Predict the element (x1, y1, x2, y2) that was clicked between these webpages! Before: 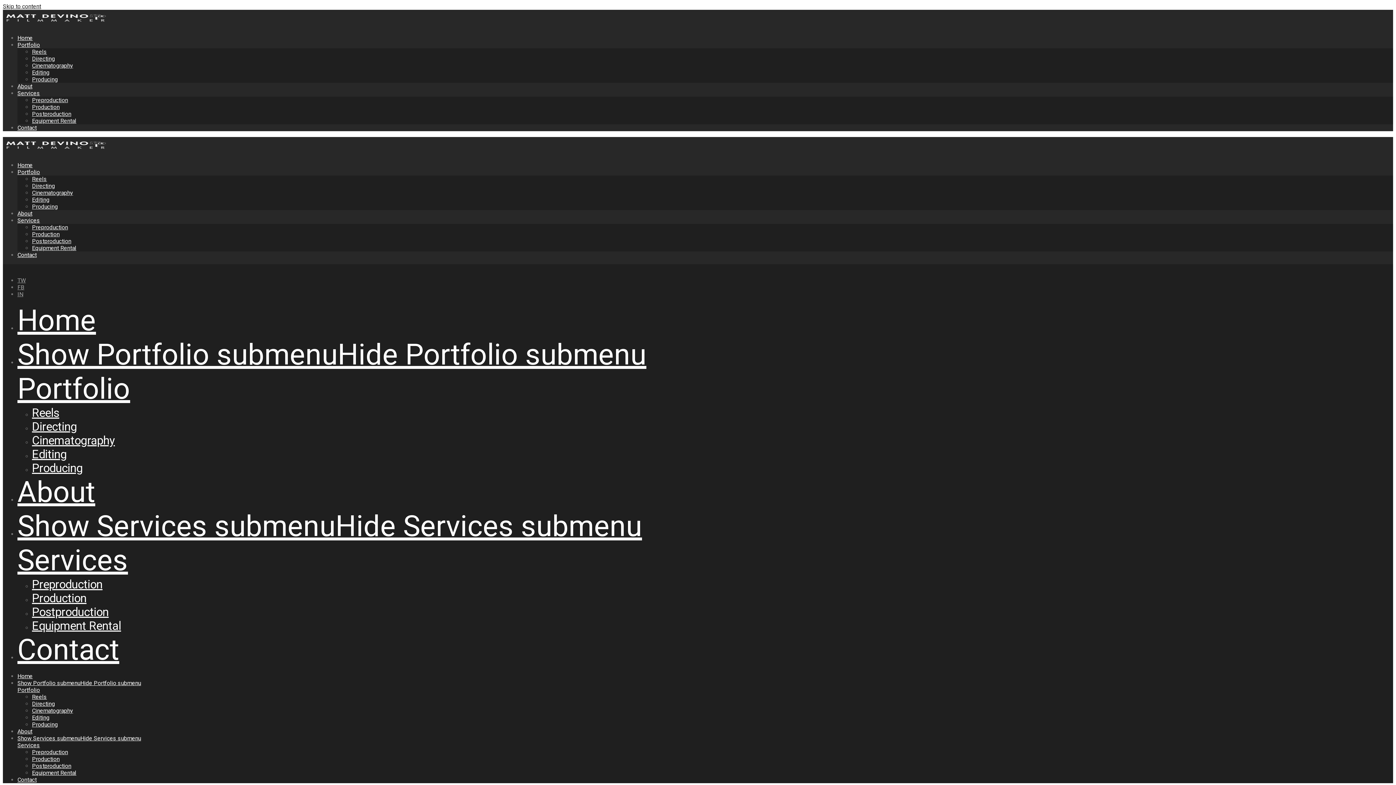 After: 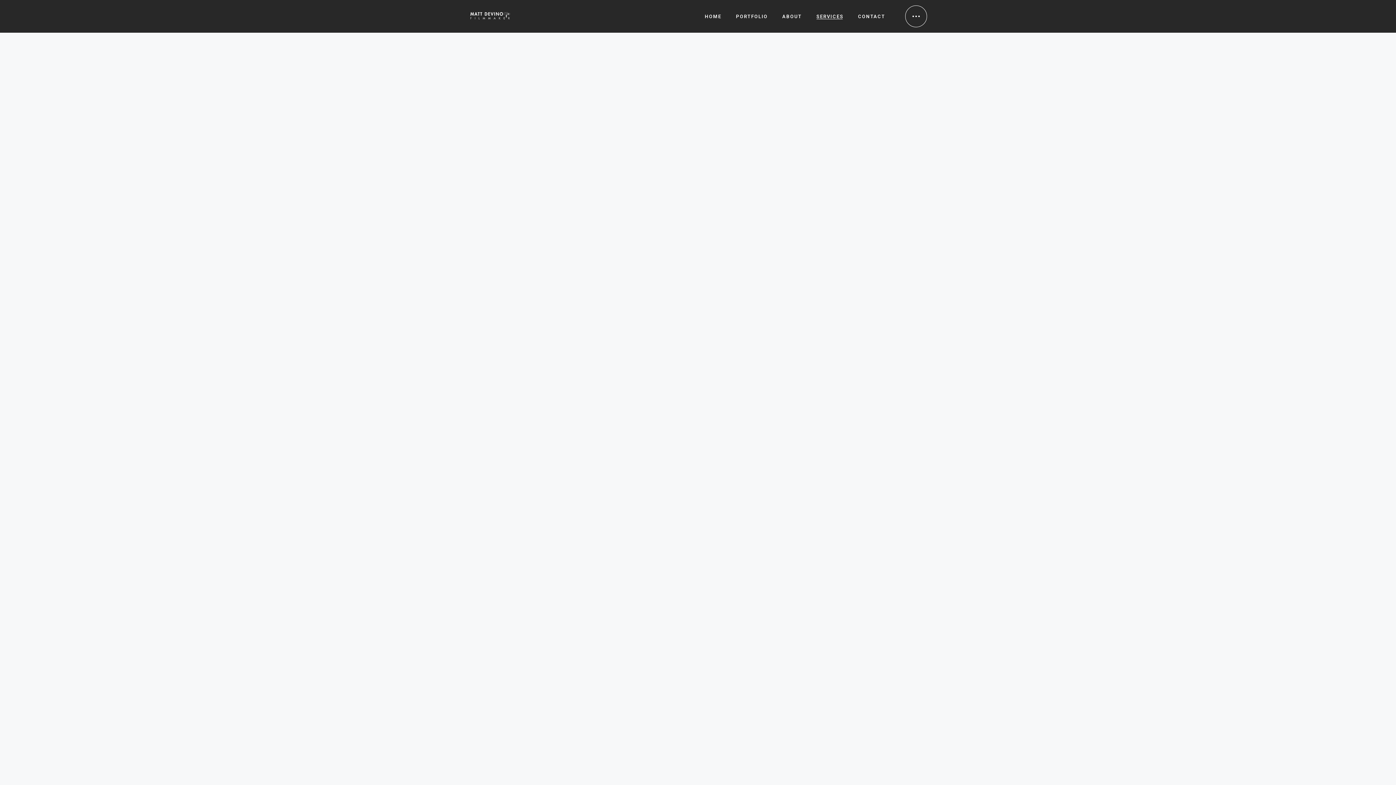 Action: bbox: (32, 237, 71, 244) label: Postproduction